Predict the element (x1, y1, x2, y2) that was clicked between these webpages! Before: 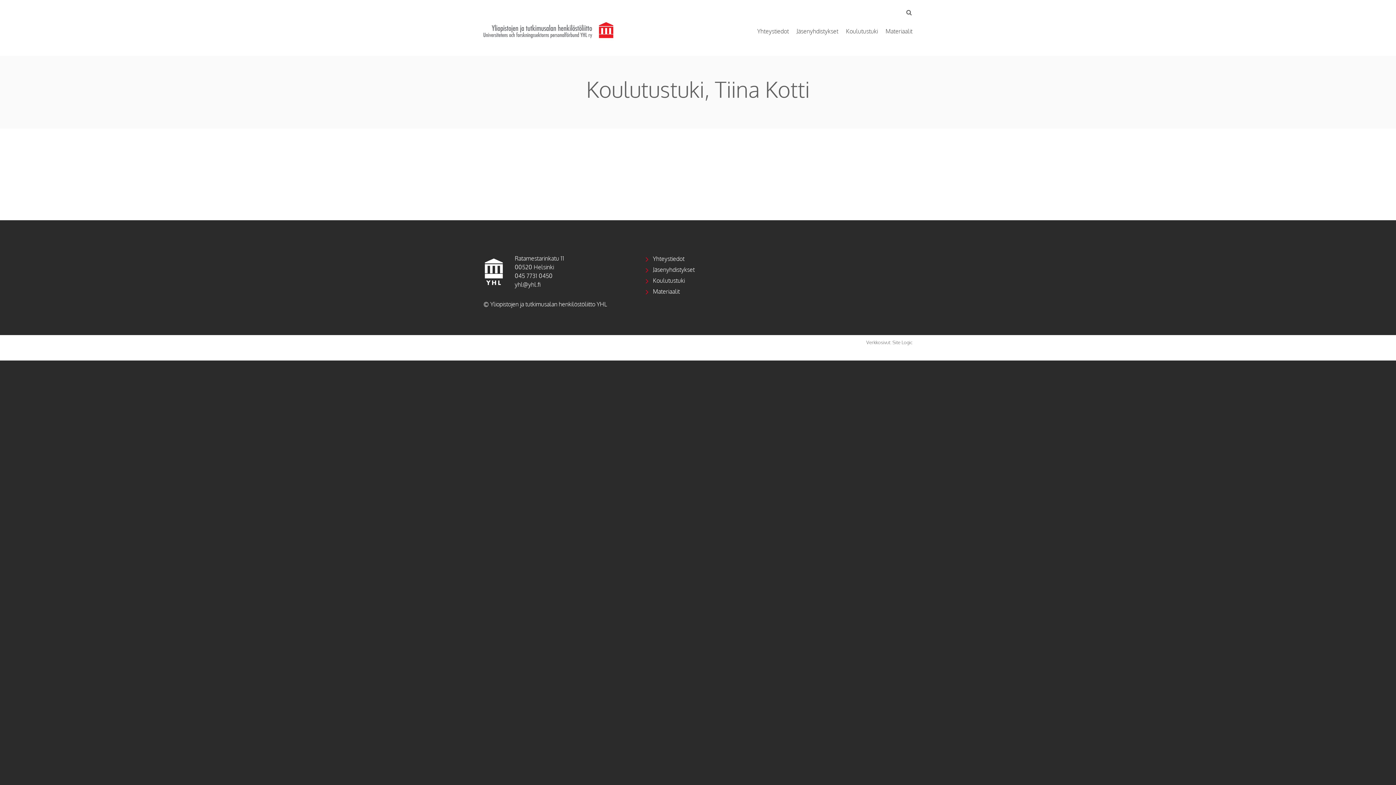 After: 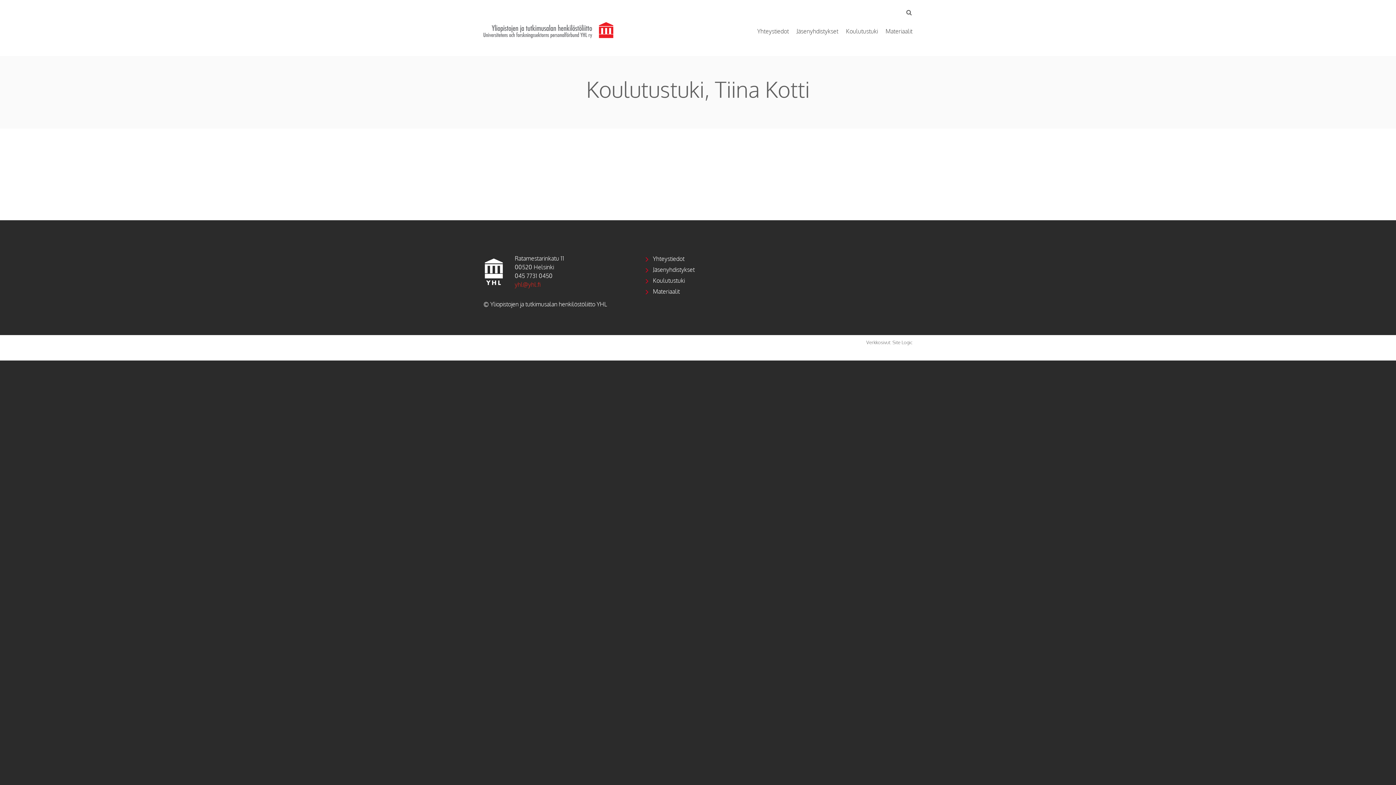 Action: label: yhl@yhl.fi bbox: (514, 281, 540, 288)